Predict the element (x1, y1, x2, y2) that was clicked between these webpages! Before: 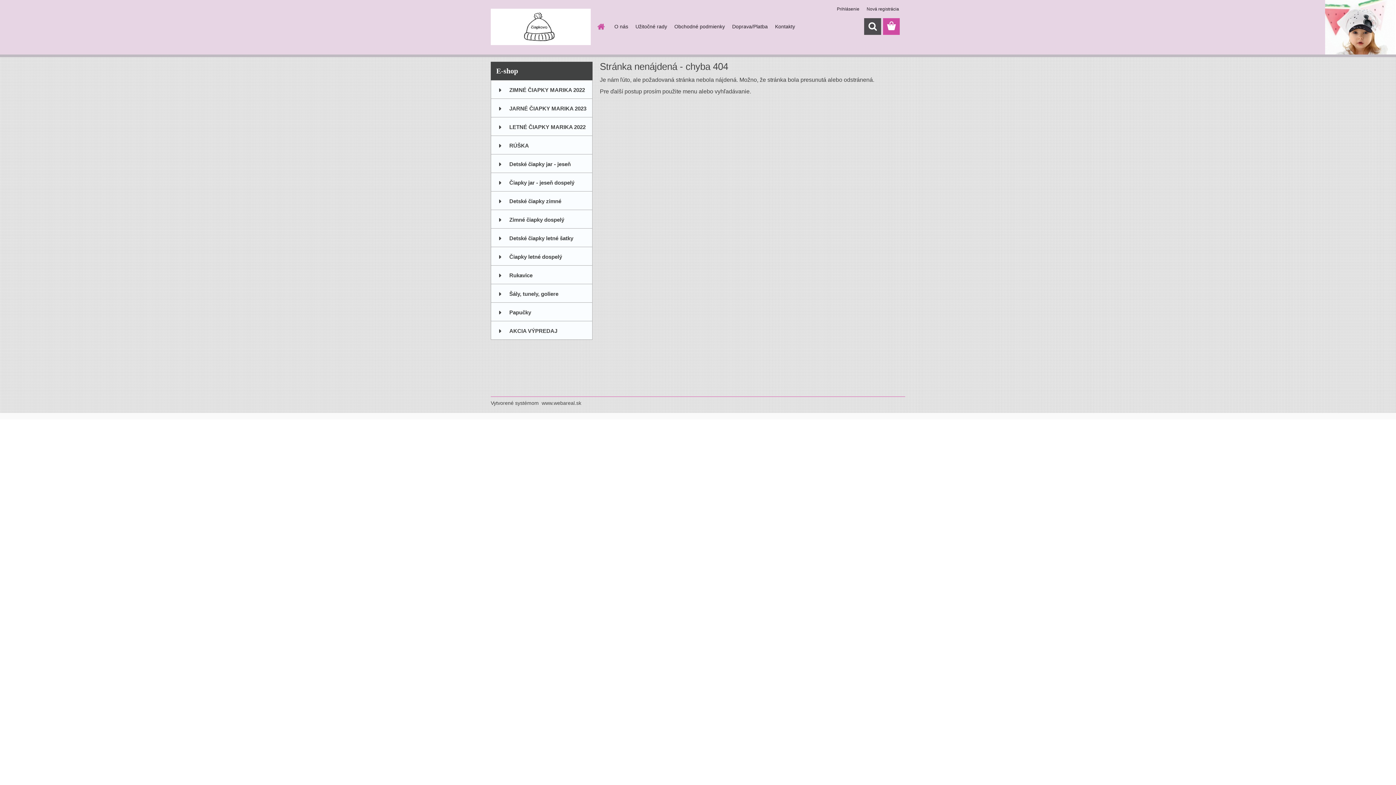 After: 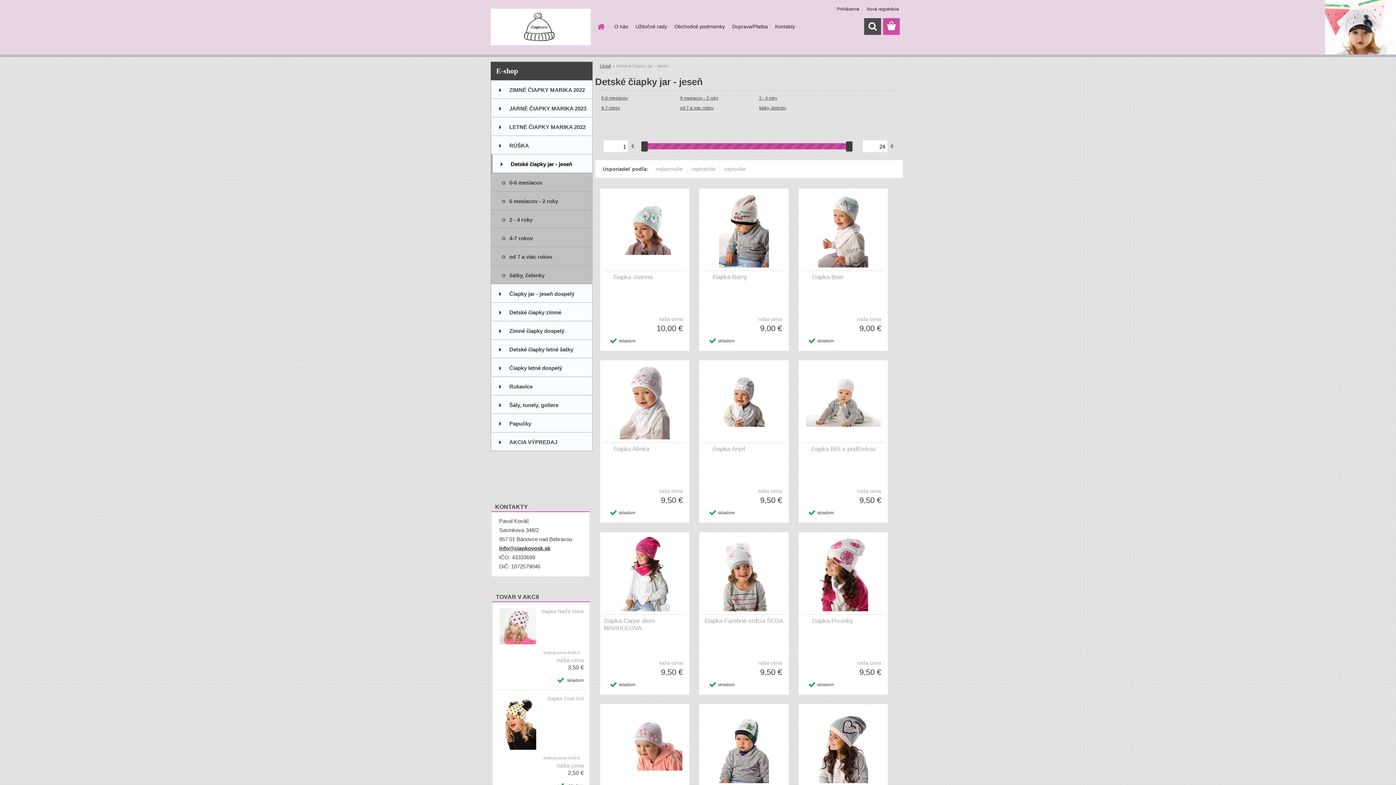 Action: bbox: (490, 154, 592, 173) label: Detské čiapky jar - jeseň